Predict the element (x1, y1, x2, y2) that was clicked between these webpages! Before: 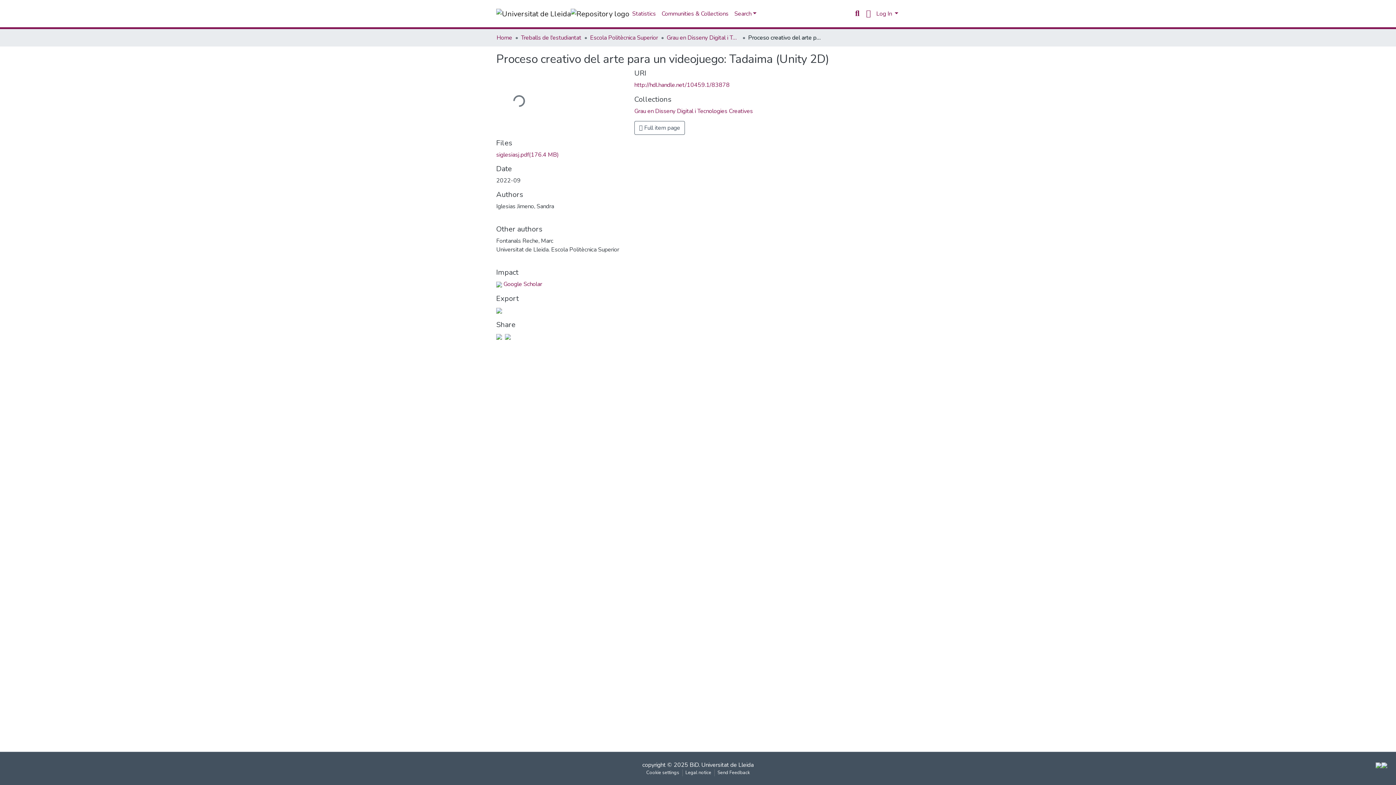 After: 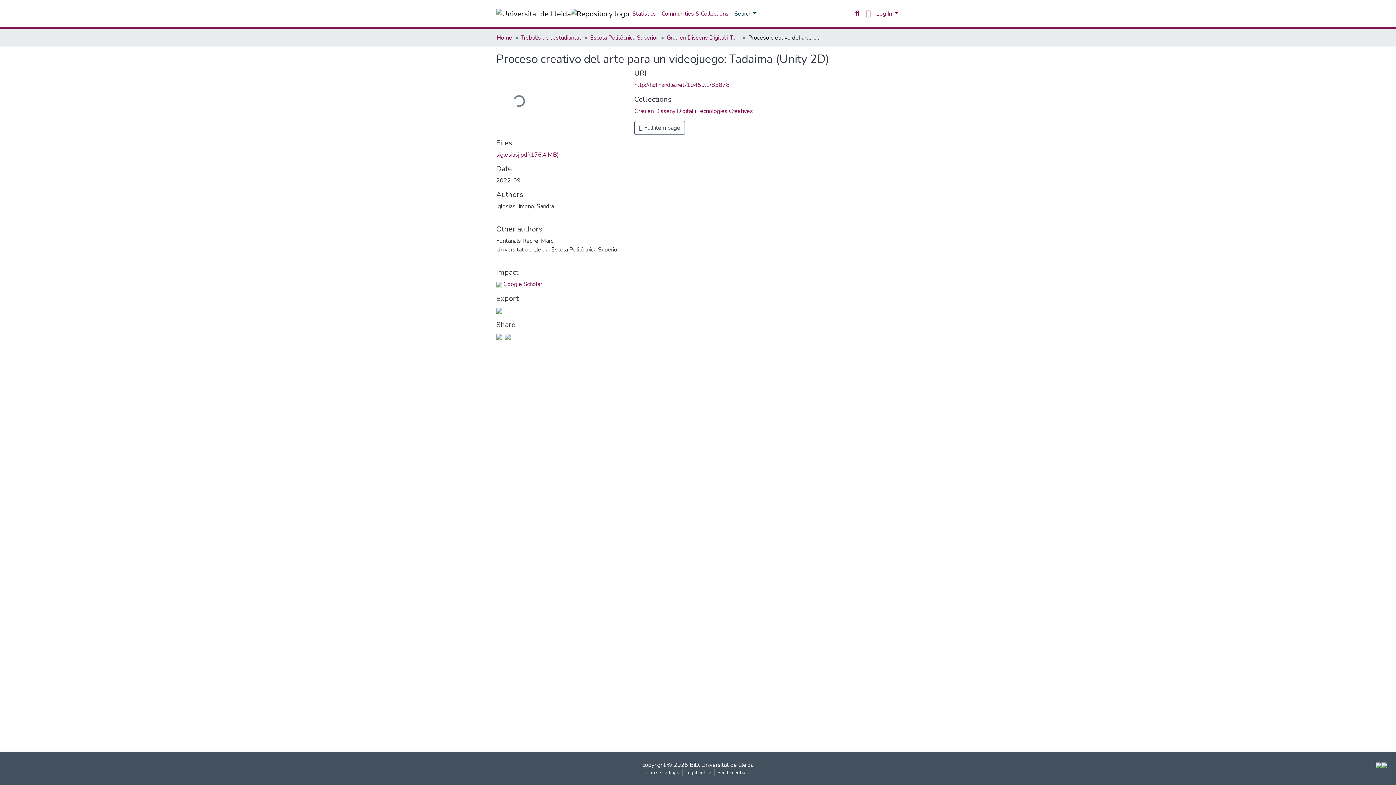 Action: bbox: (731, 6, 759, 21) label: Search